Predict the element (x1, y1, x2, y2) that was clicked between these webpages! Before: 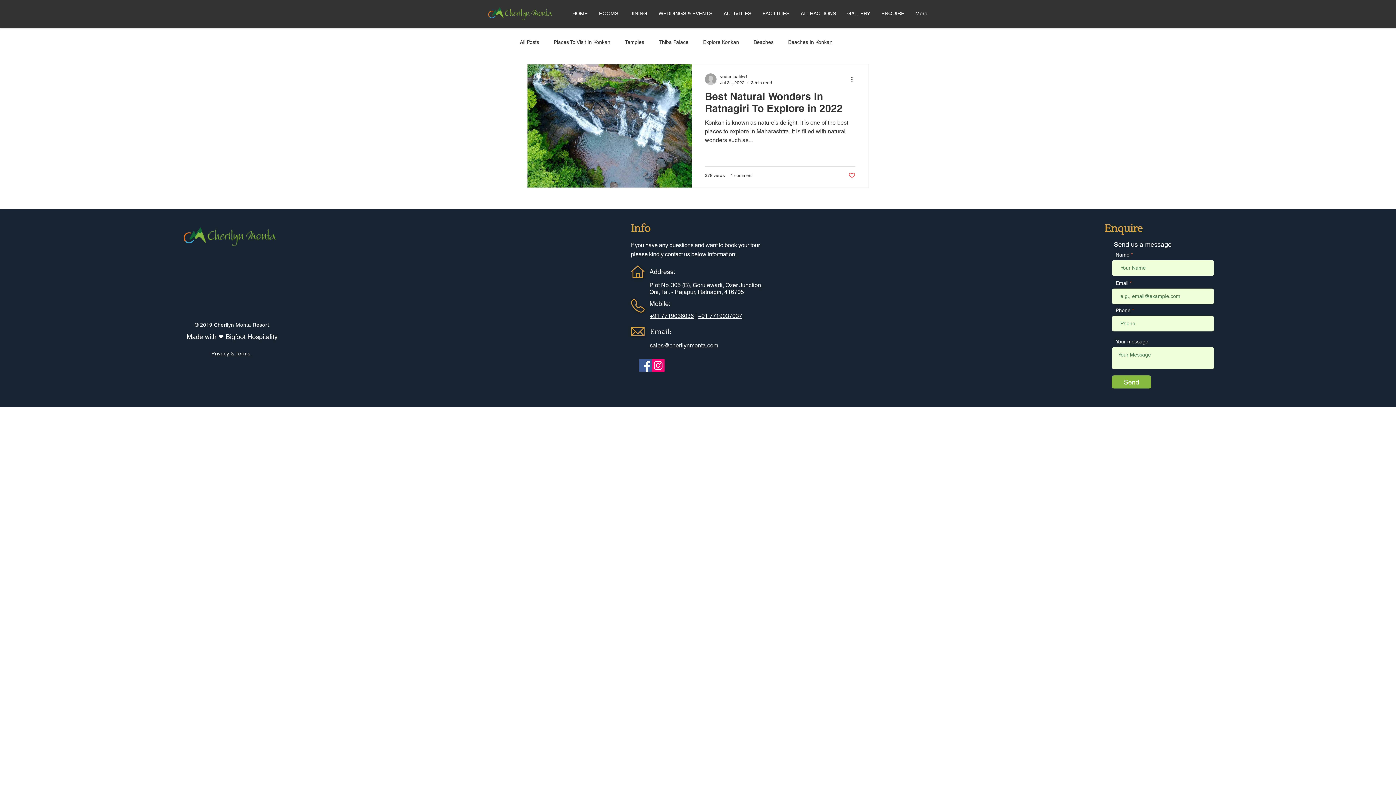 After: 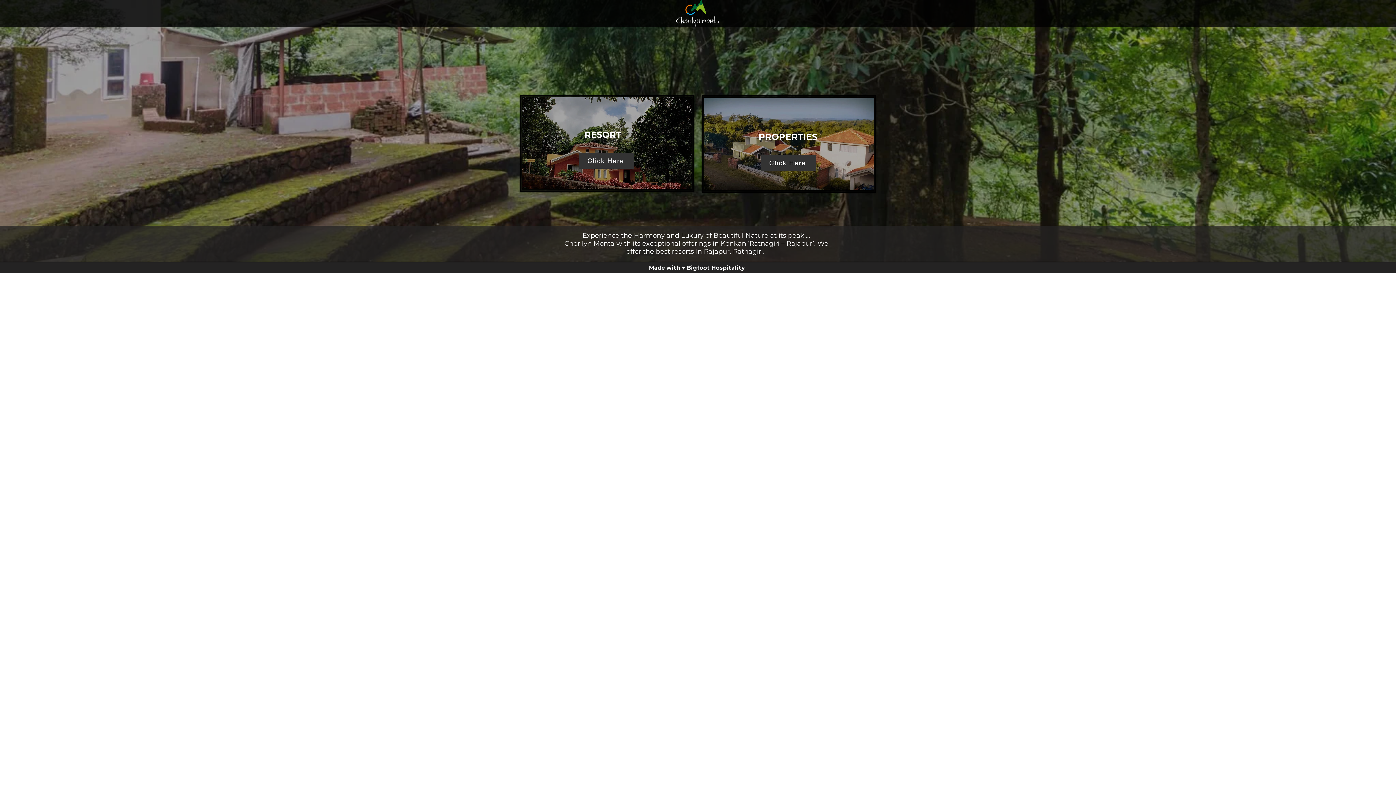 Action: bbox: (487, 4, 552, 22)